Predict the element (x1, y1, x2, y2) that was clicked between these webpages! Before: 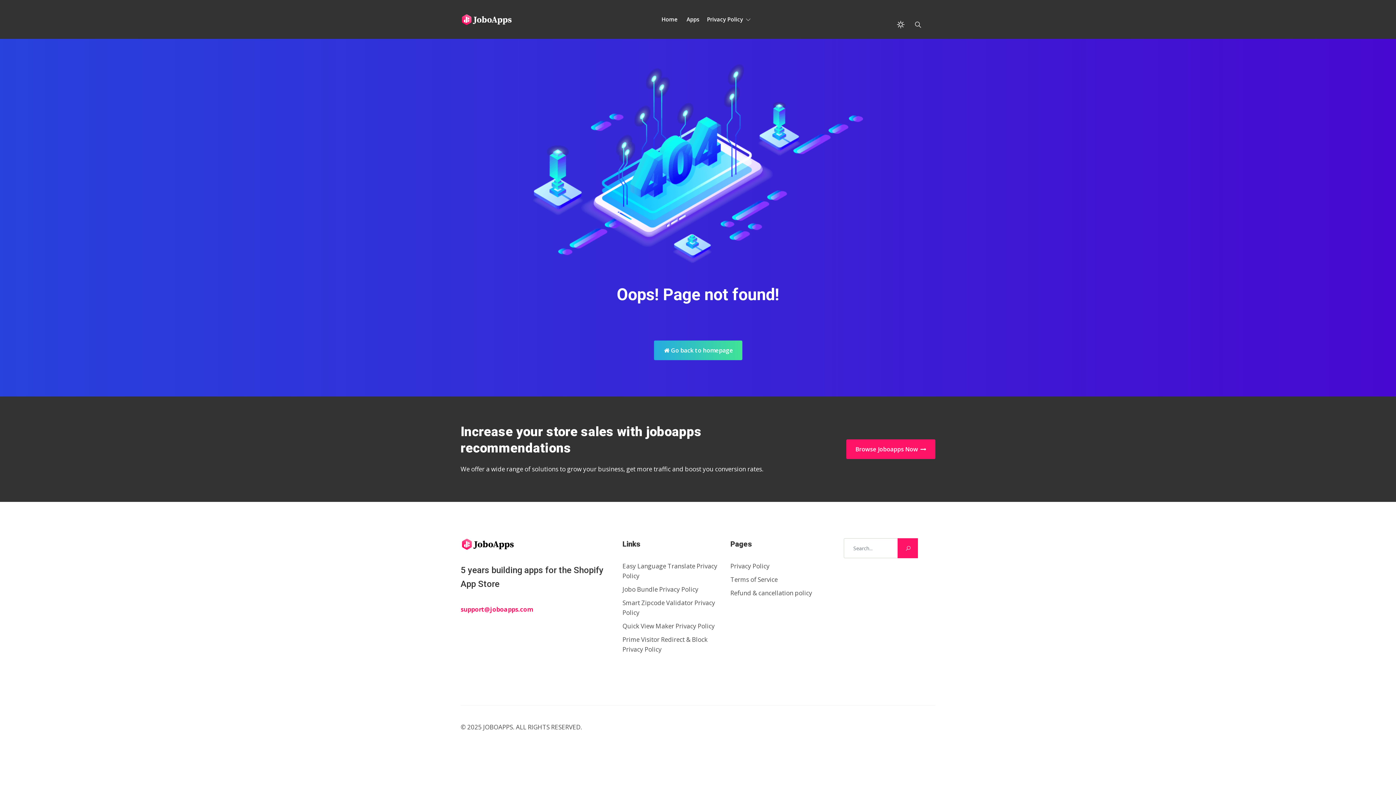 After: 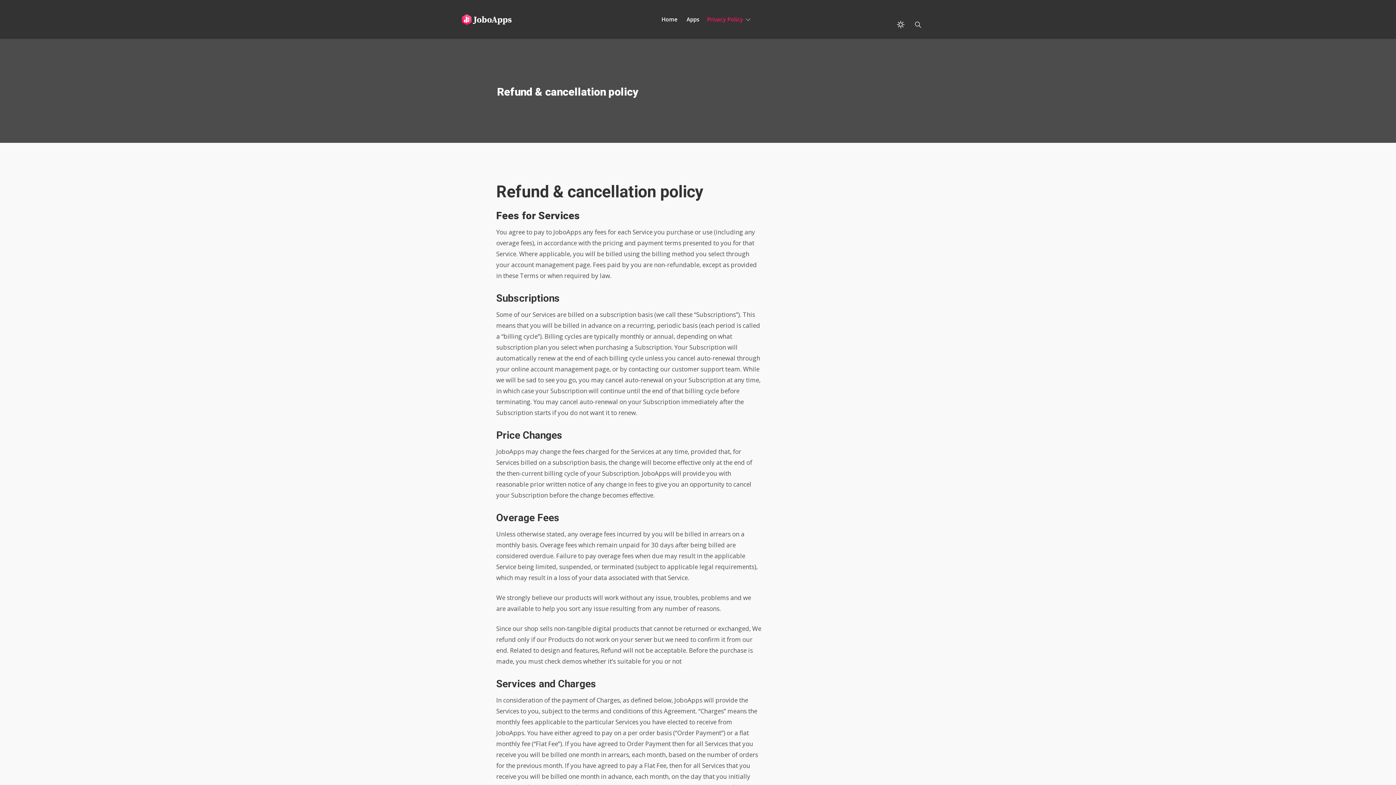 Action: label: Refund & cancellation policy bbox: (730, 589, 812, 597)